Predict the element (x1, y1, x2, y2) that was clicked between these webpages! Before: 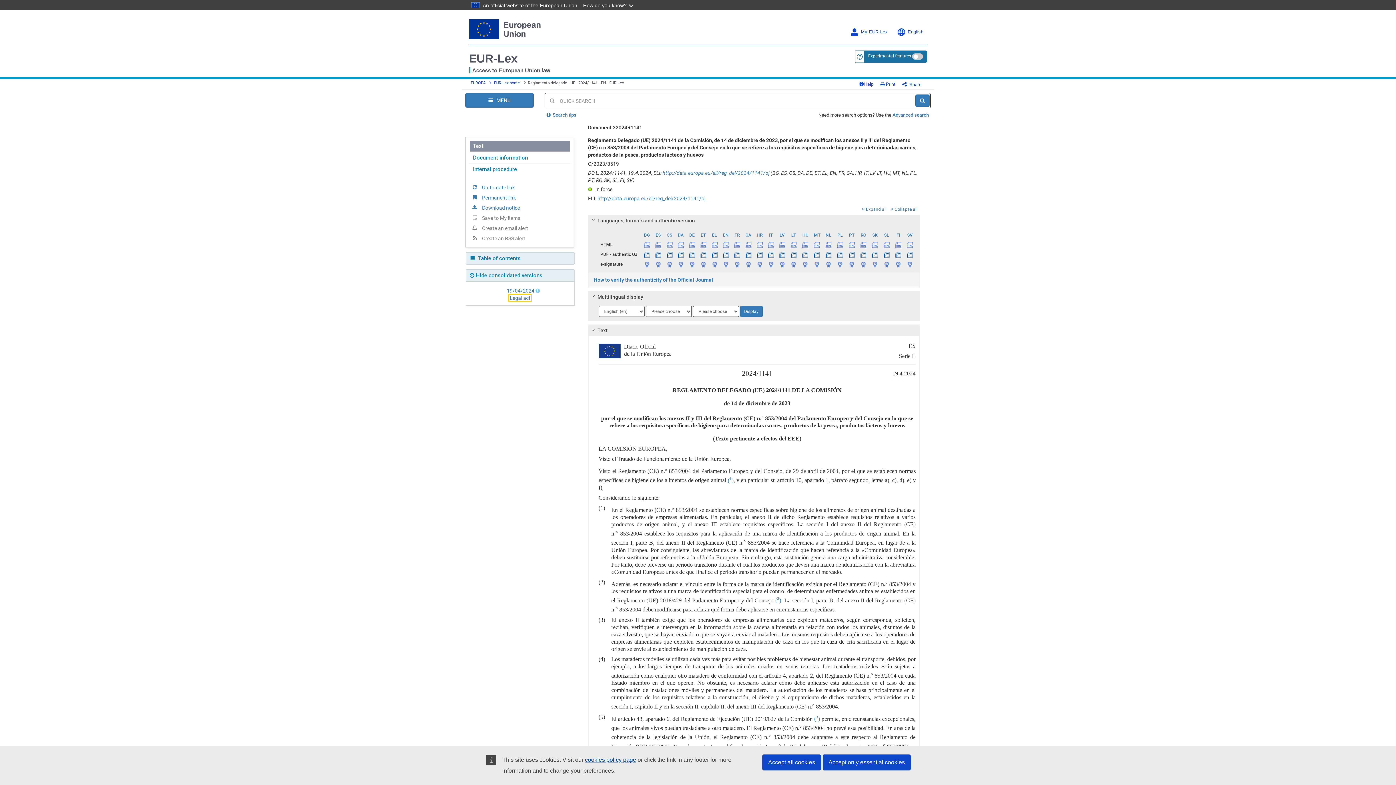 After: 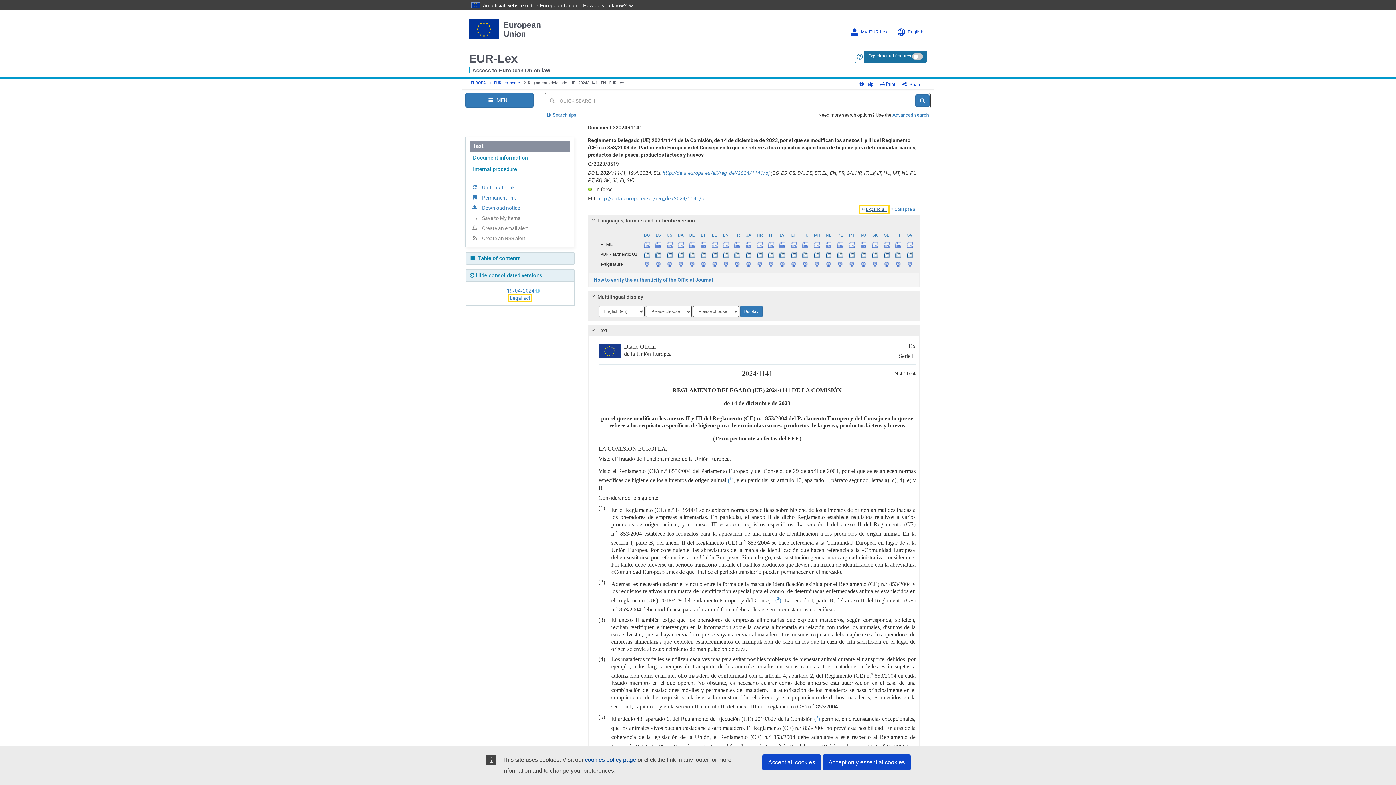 Action: label:  Expand all bbox: (860, 205, 889, 213)